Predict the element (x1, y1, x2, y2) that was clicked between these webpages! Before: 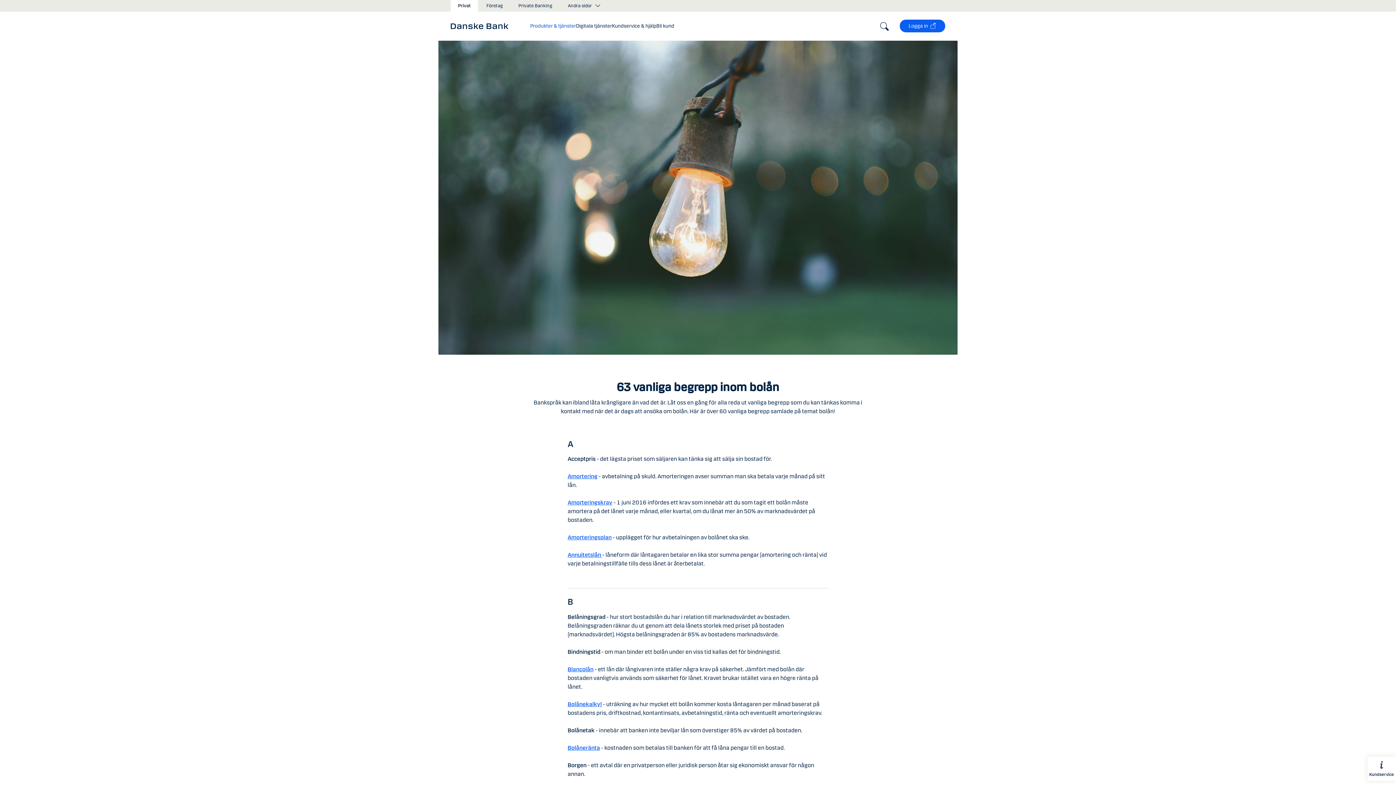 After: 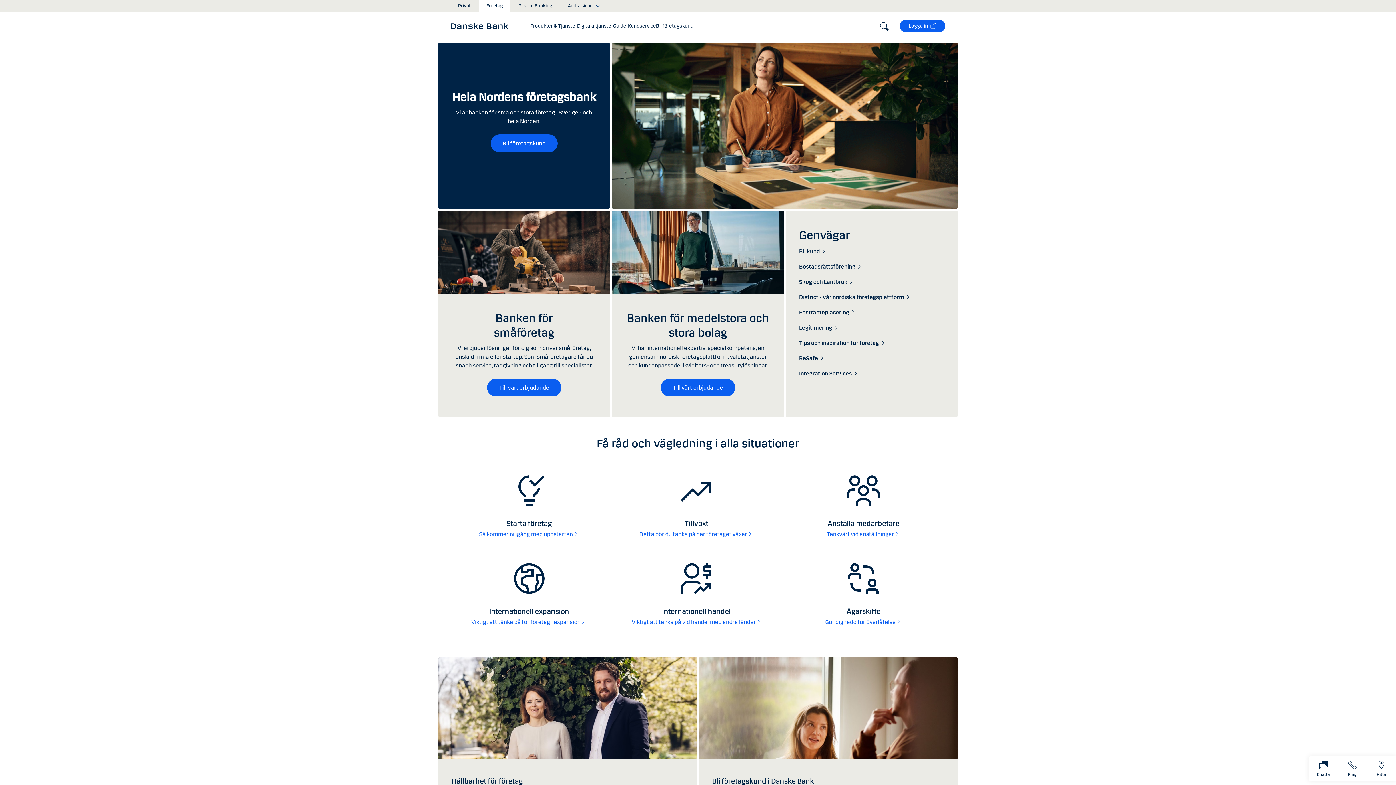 Action: label: Företag bbox: (479, 0, 510, 11)